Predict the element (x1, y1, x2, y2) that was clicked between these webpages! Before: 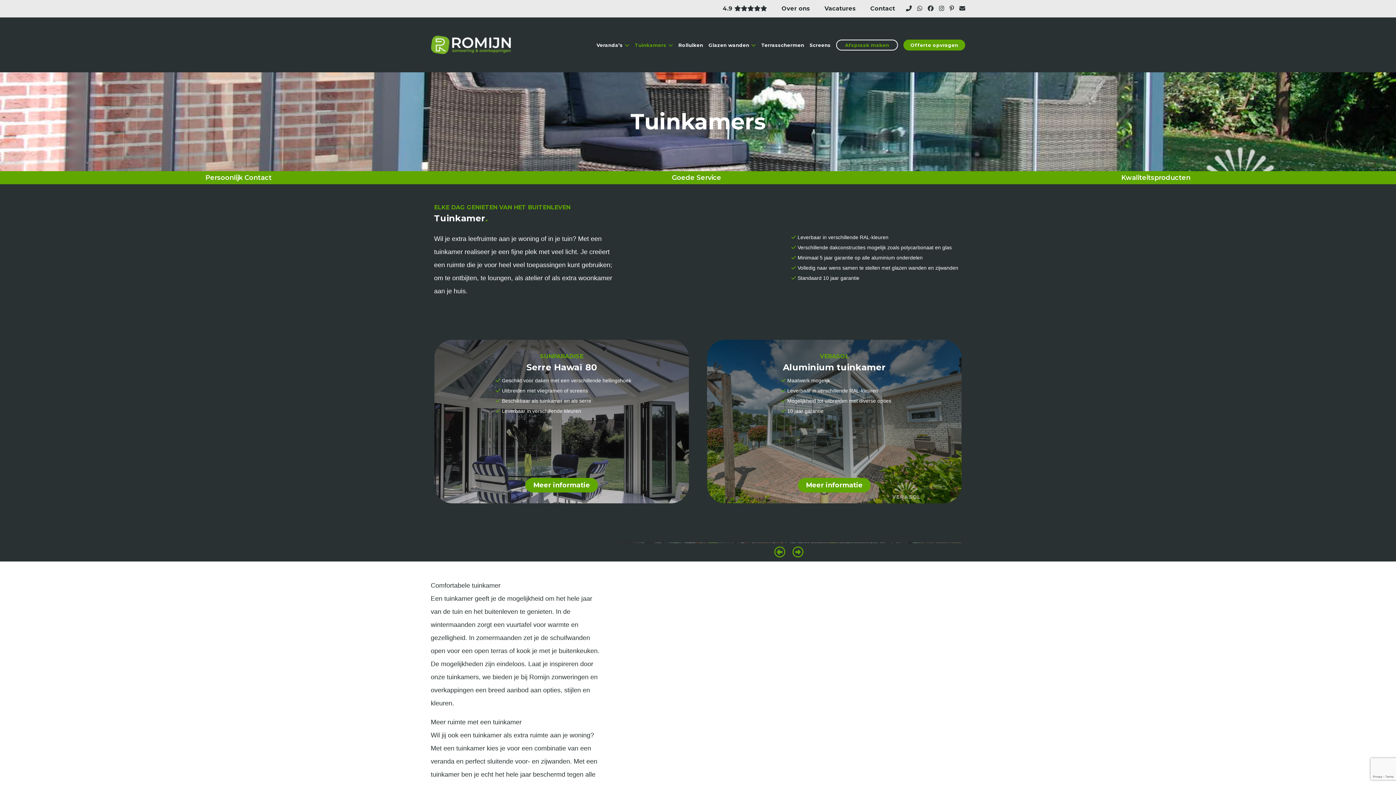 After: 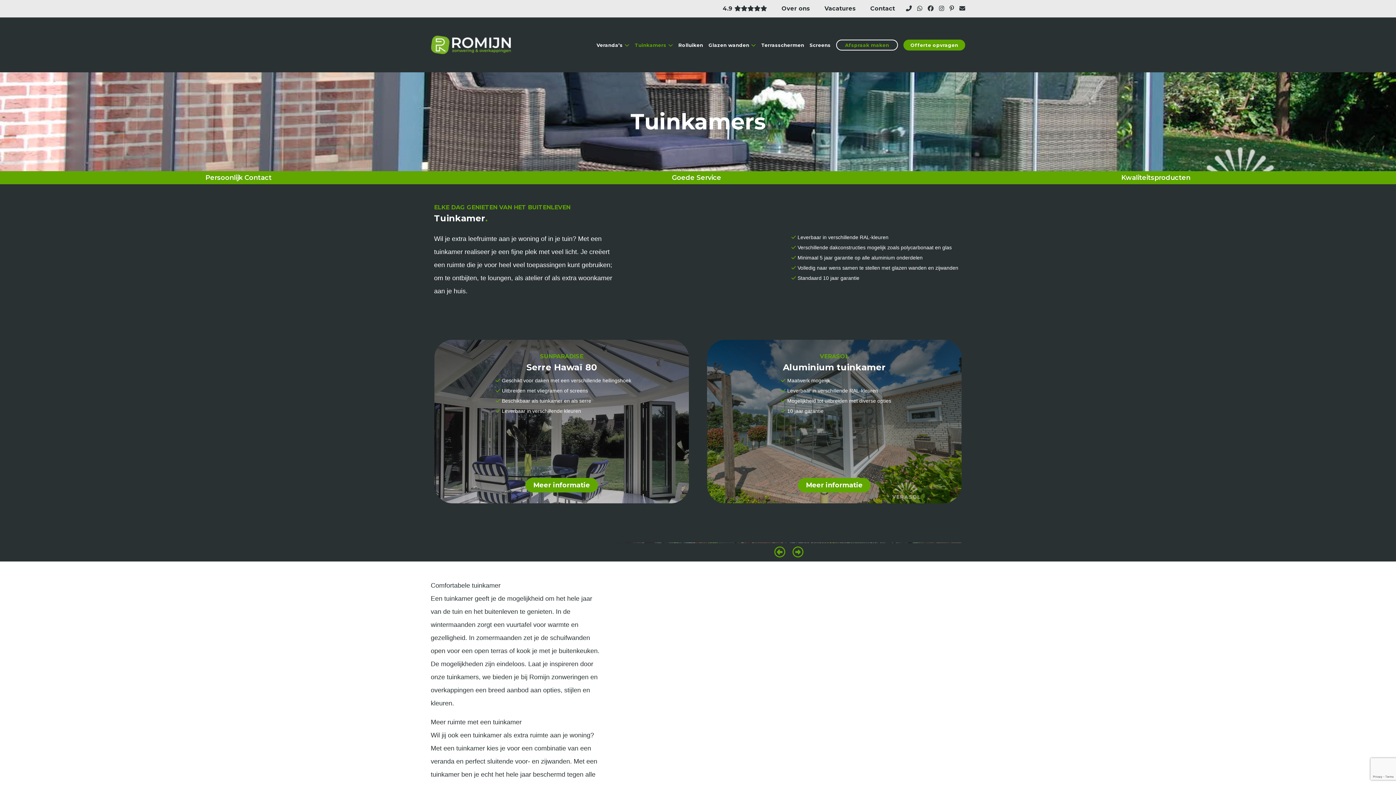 Action: bbox: (959, 5, 965, 12)